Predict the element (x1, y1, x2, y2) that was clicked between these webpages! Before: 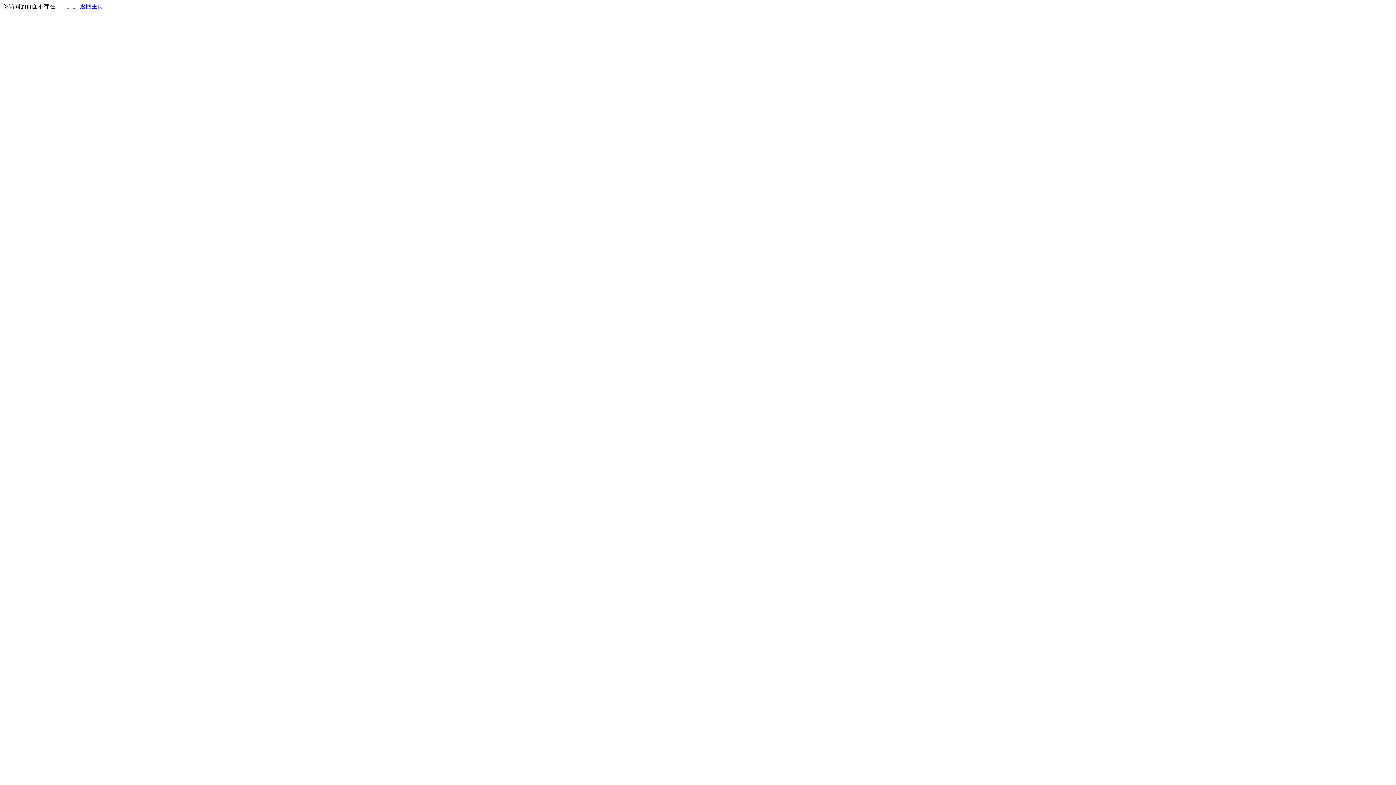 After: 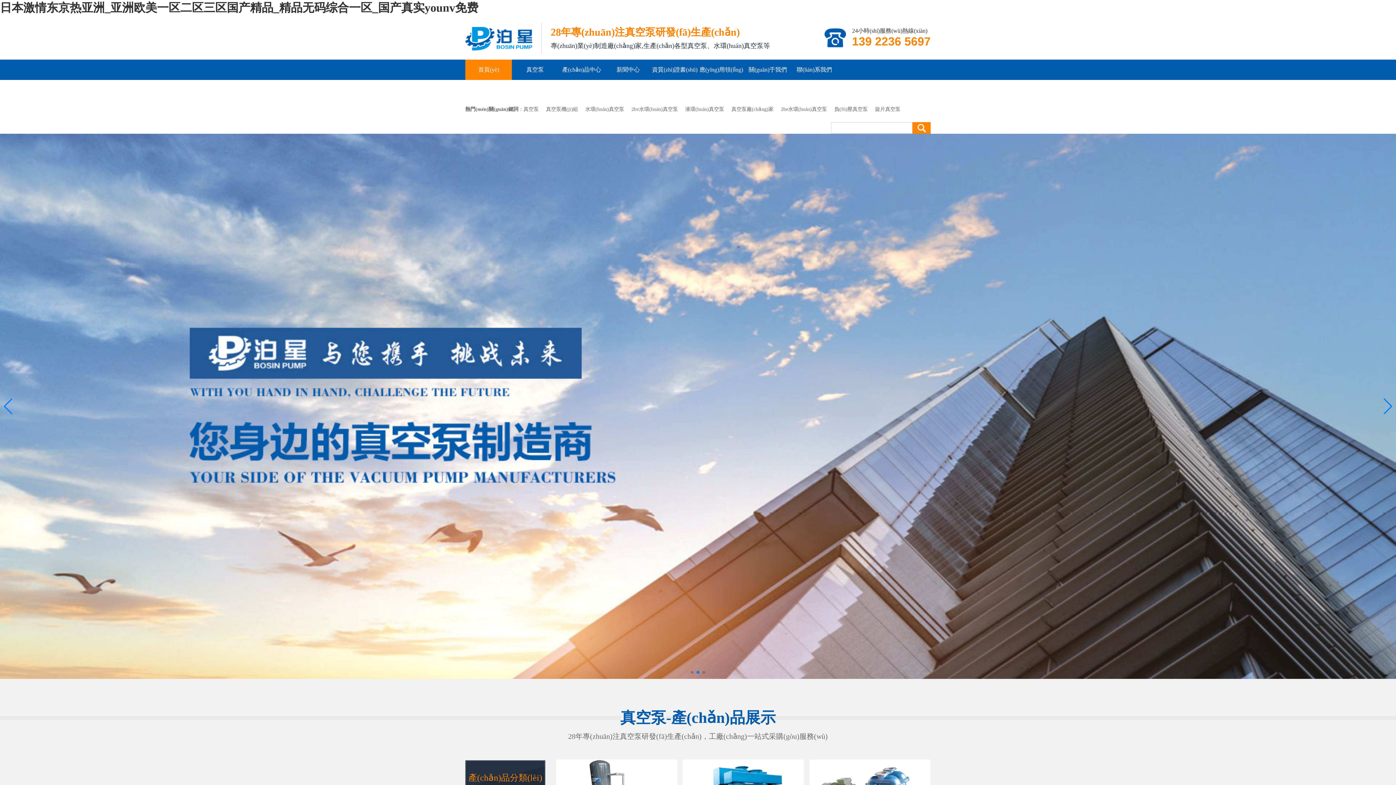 Action: label: 返回主页 bbox: (80, 3, 103, 9)